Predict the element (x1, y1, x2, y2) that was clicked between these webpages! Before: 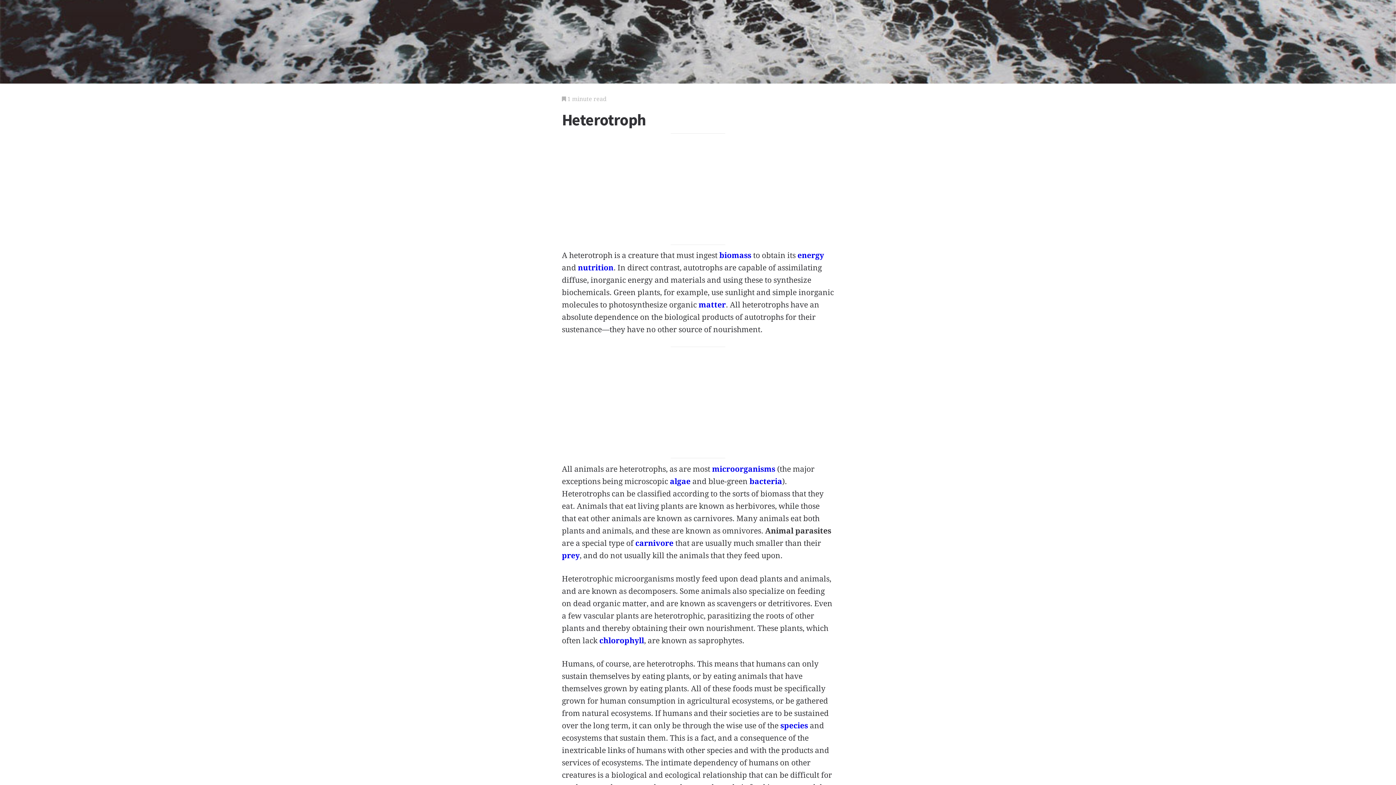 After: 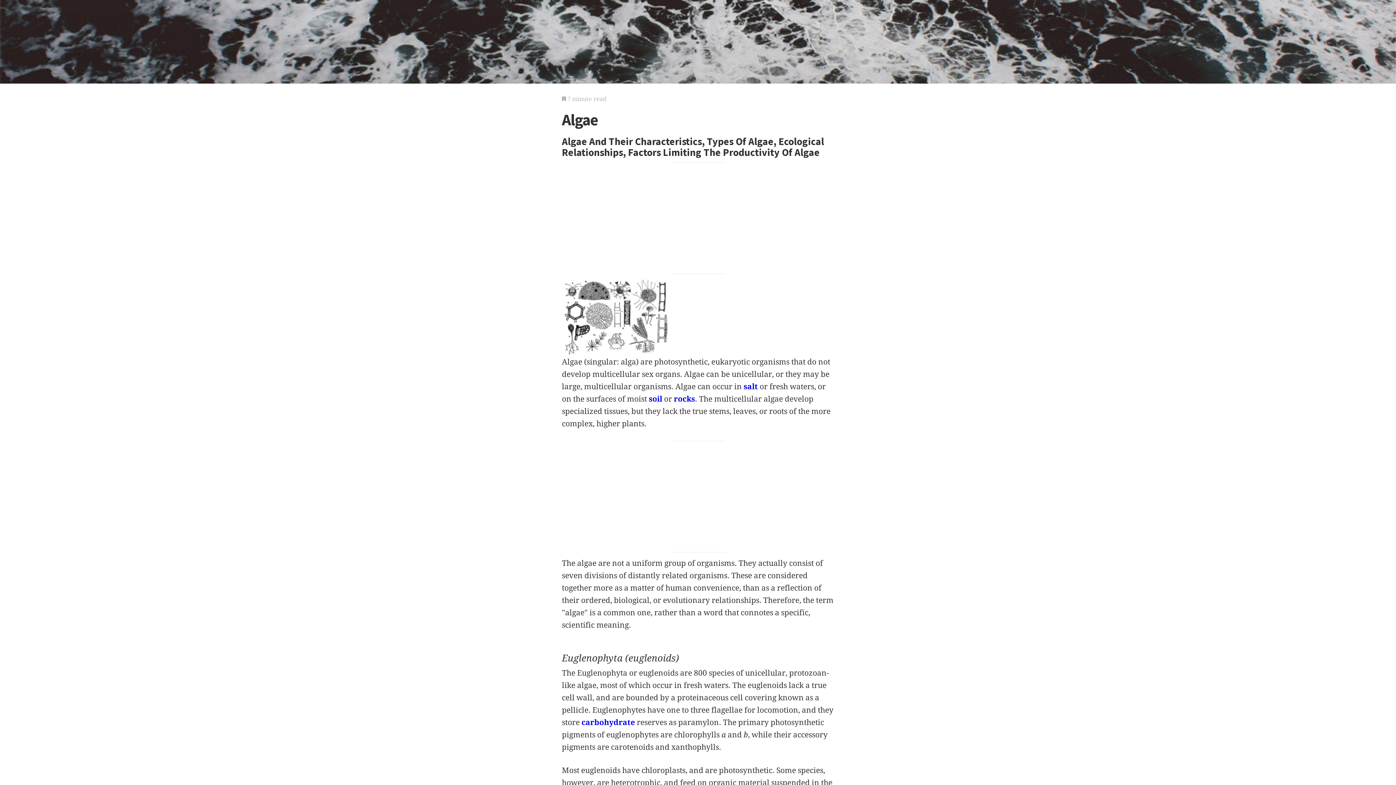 Action: label: algae bbox: (670, 476, 690, 486)